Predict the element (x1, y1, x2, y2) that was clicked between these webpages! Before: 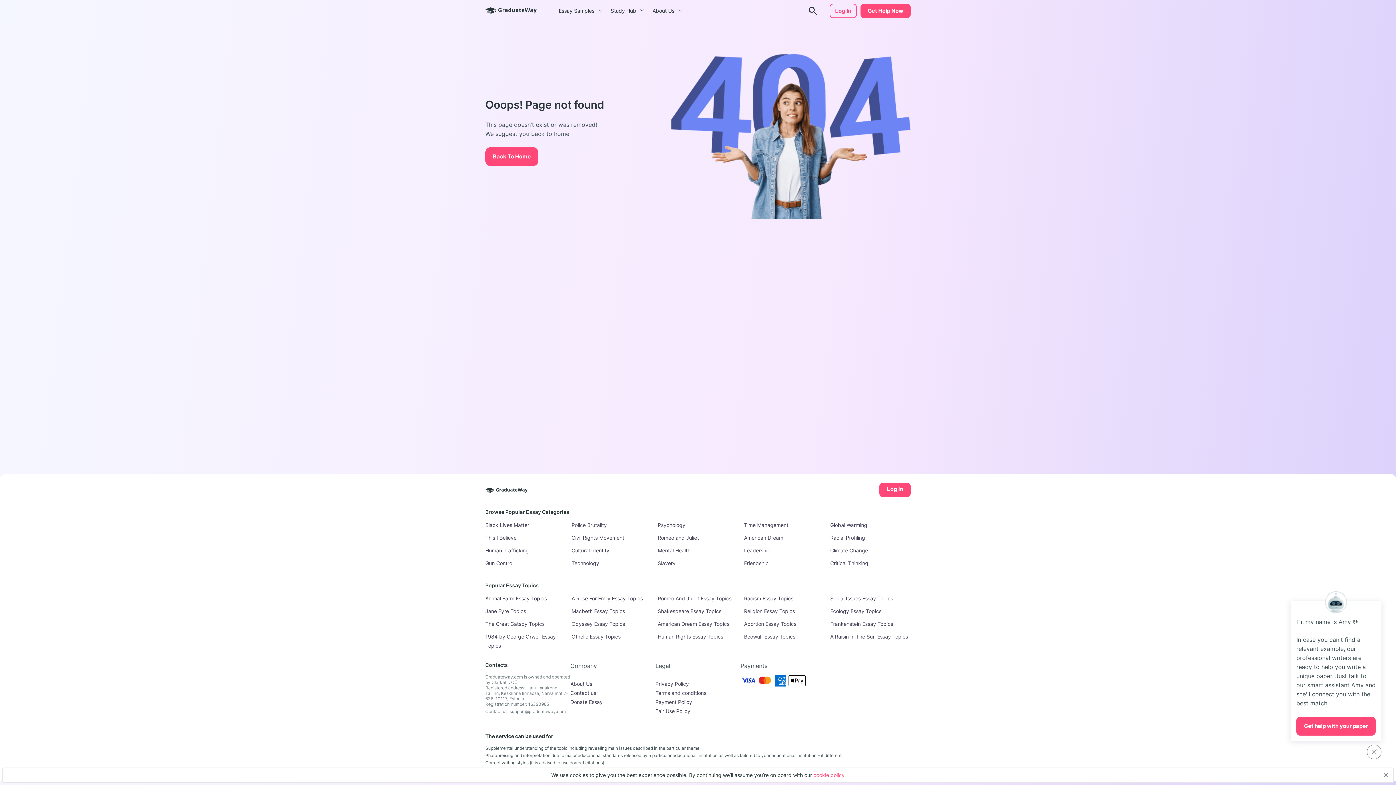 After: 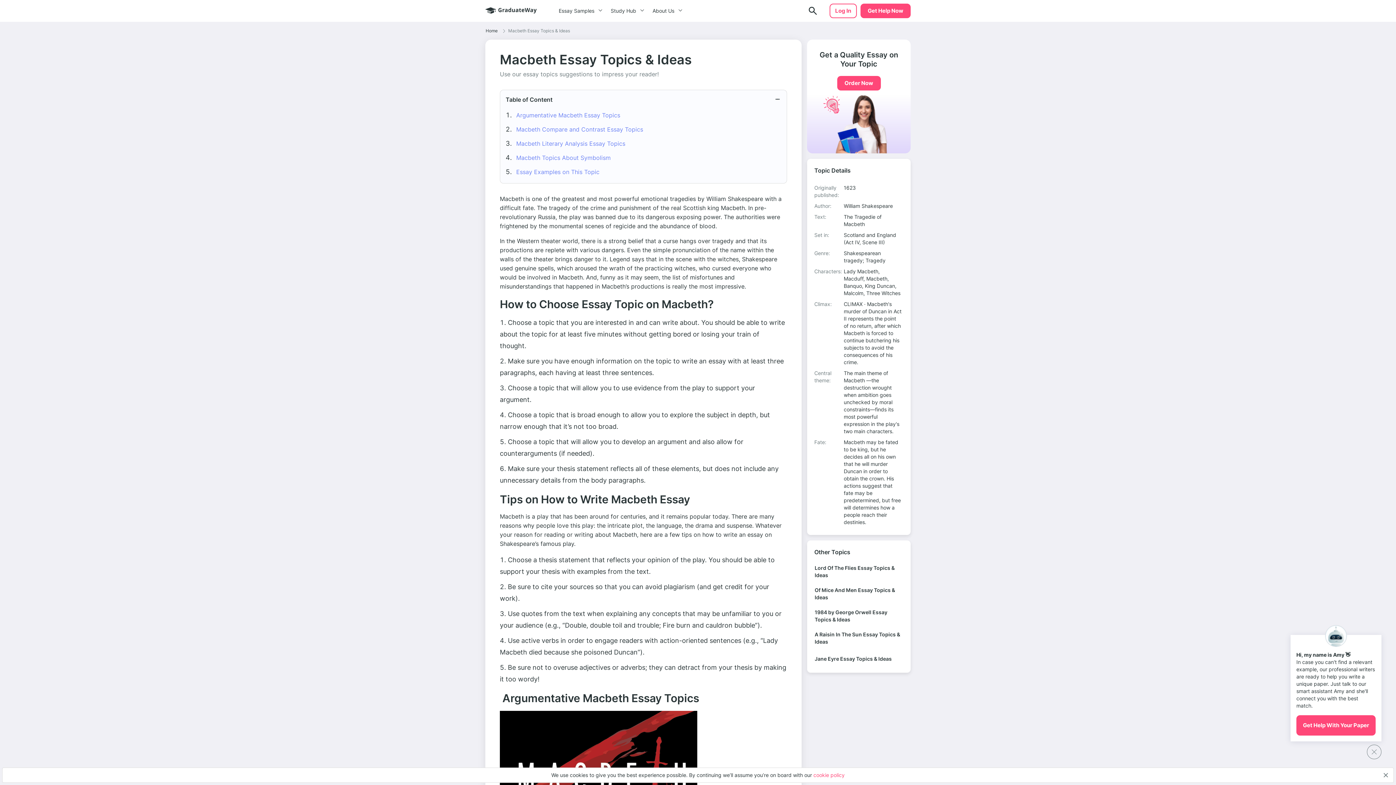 Action: bbox: (571, 608, 625, 614) label: Macbeth Essay Topics